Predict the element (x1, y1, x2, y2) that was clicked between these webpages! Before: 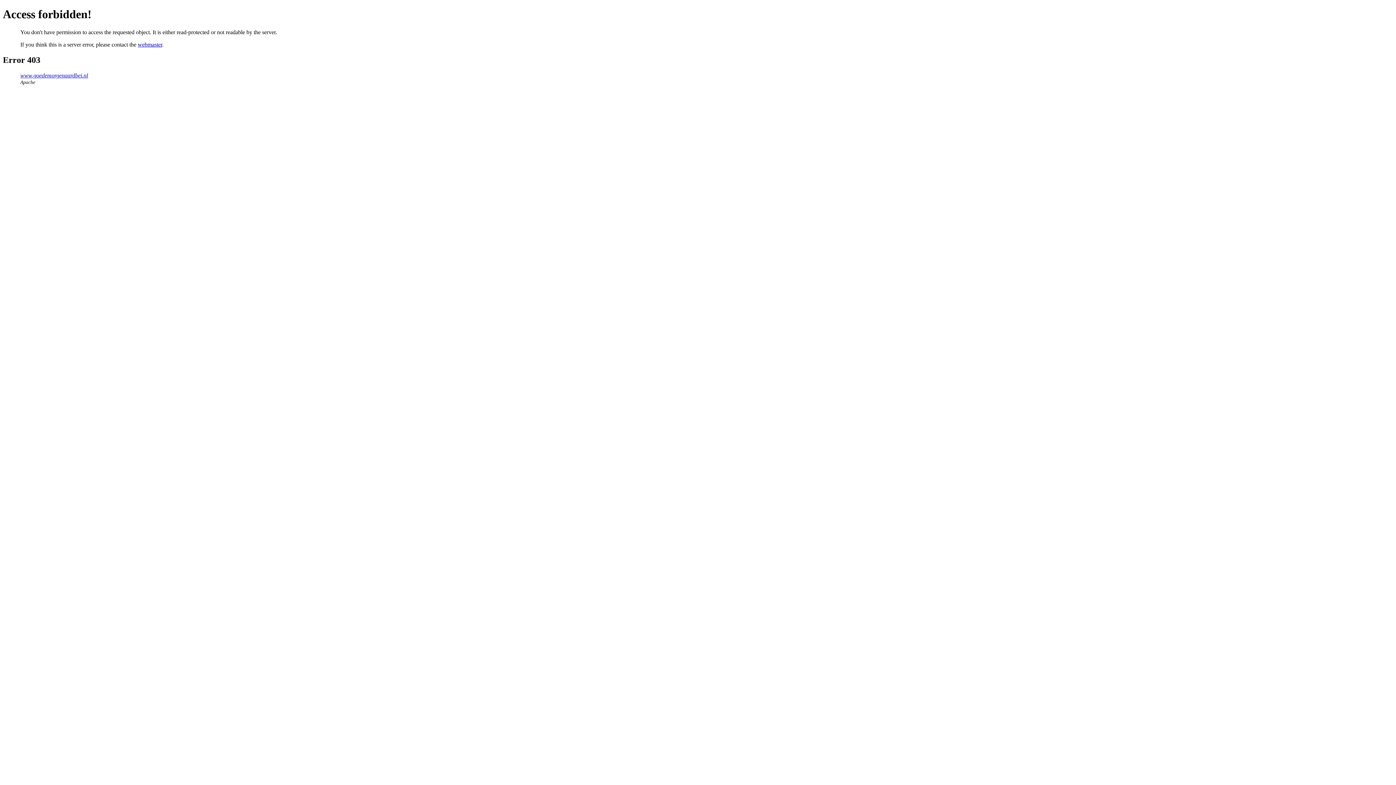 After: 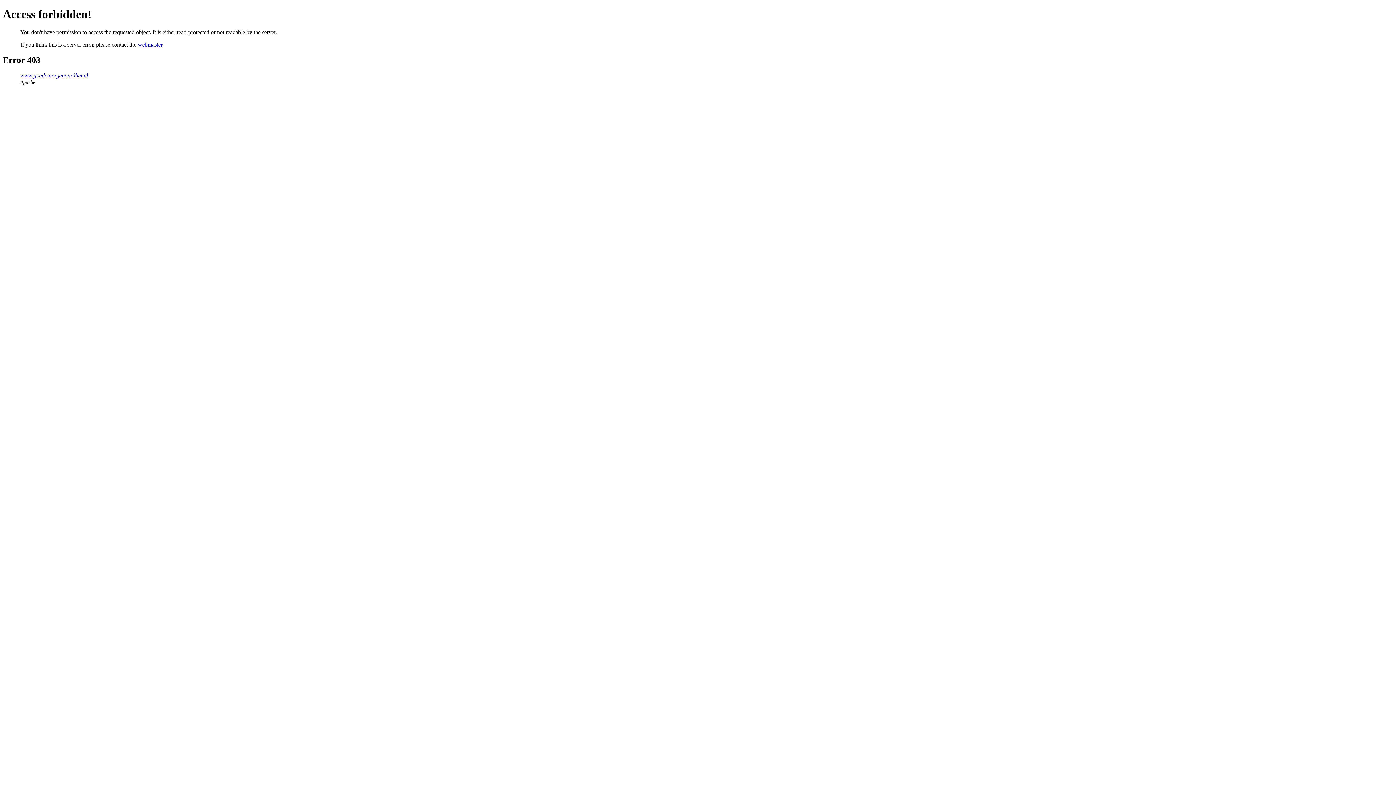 Action: label: www.goedemorgenaardbei.nl bbox: (20, 72, 88, 78)